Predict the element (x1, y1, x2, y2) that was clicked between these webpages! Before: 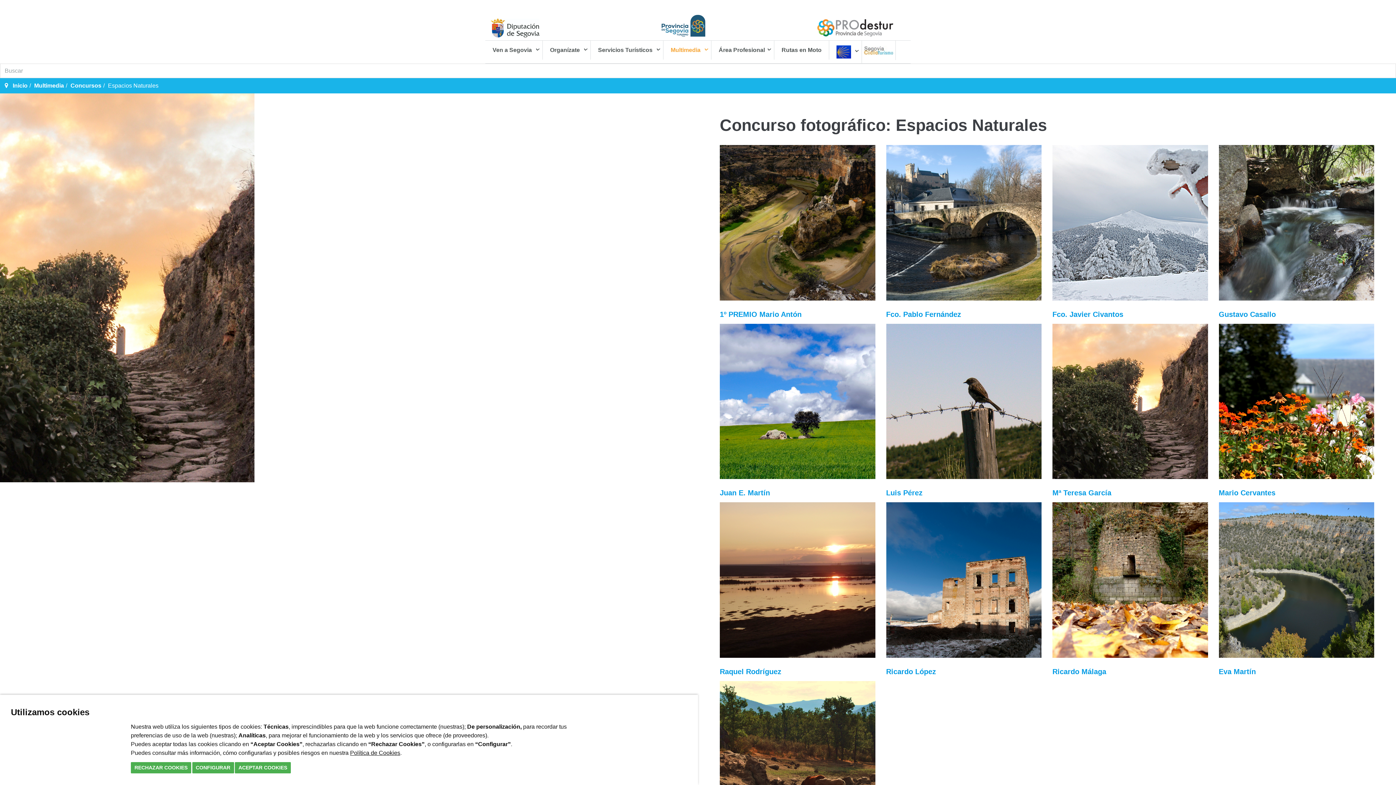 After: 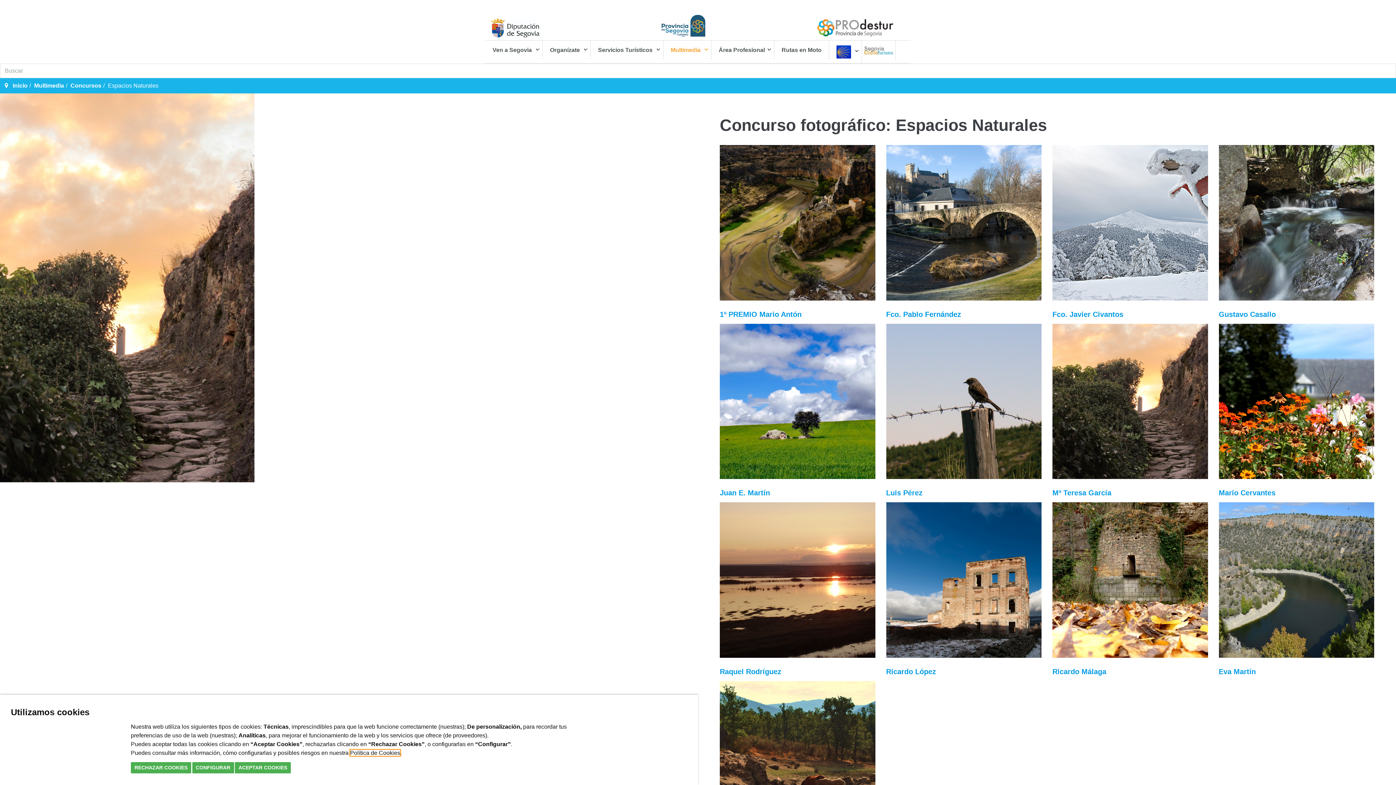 Action: bbox: (350, 750, 400, 756) label: Política de Cookies